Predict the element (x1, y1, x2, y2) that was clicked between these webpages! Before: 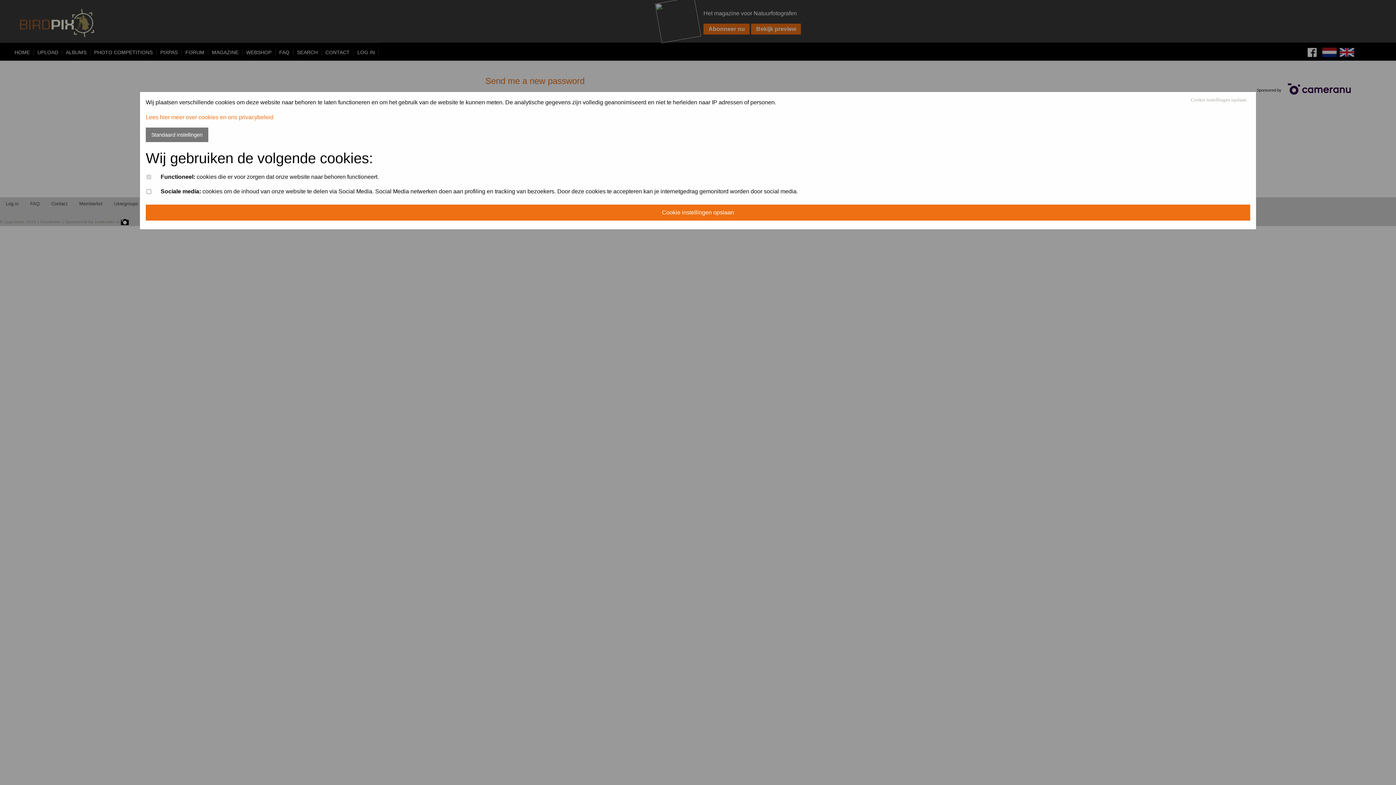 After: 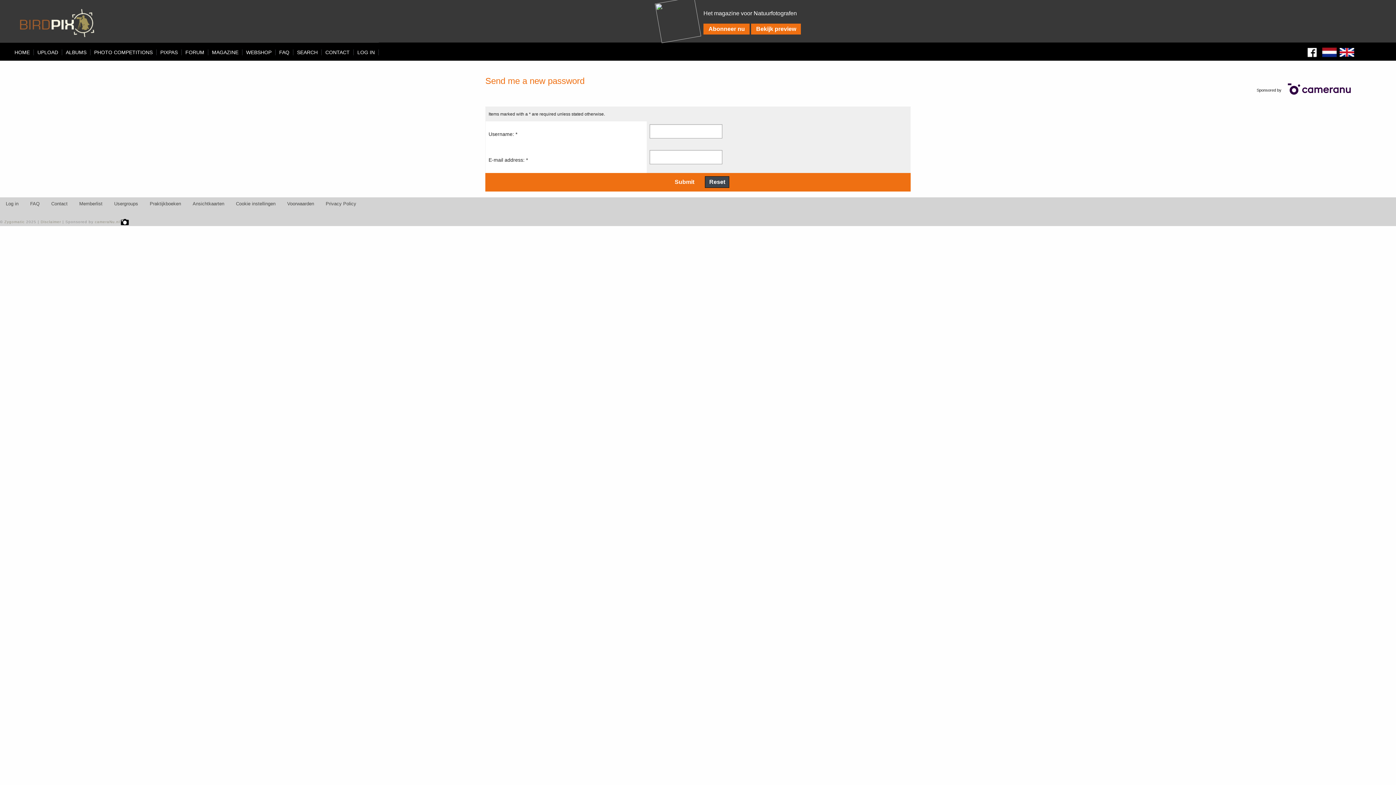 Action: bbox: (1191, 97, 1246, 102) label: Cookie instellingen opslaan